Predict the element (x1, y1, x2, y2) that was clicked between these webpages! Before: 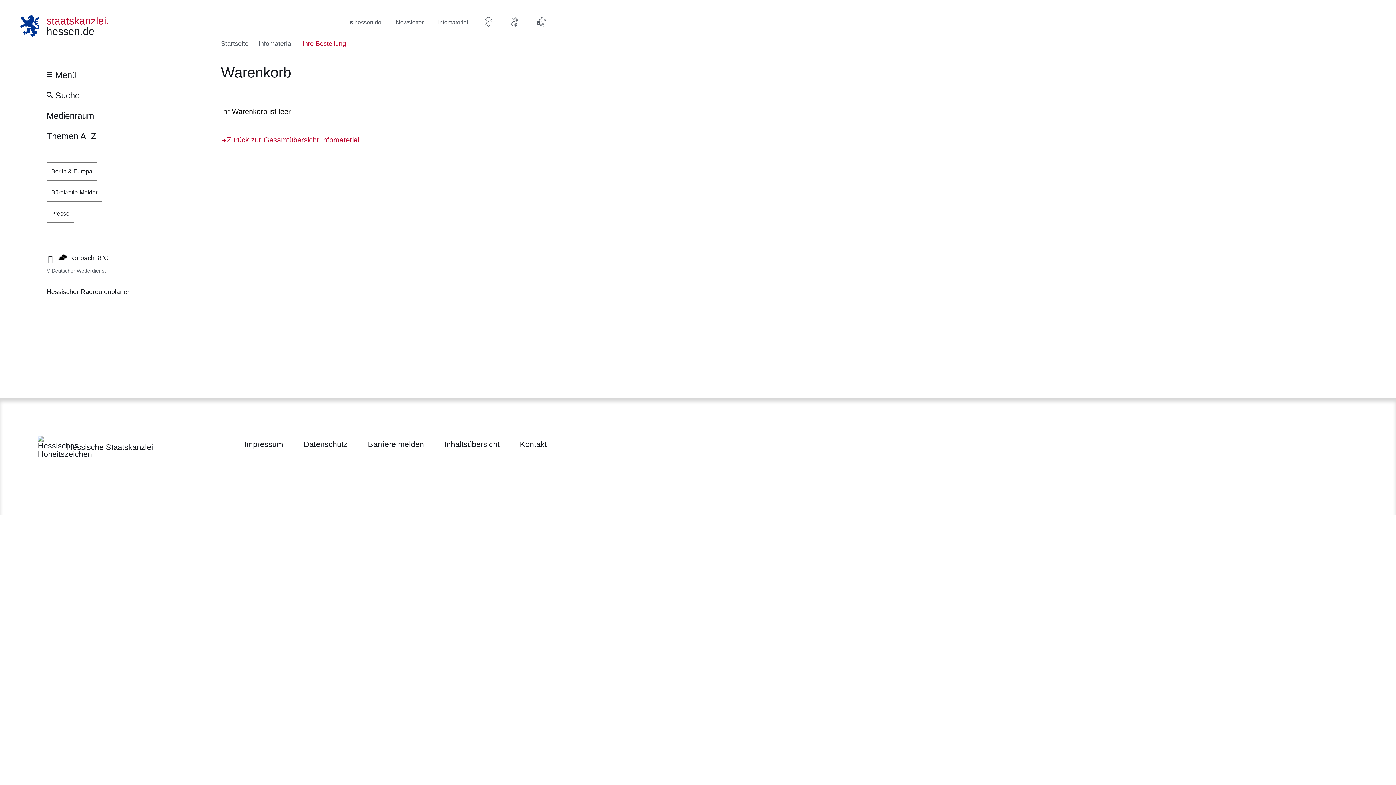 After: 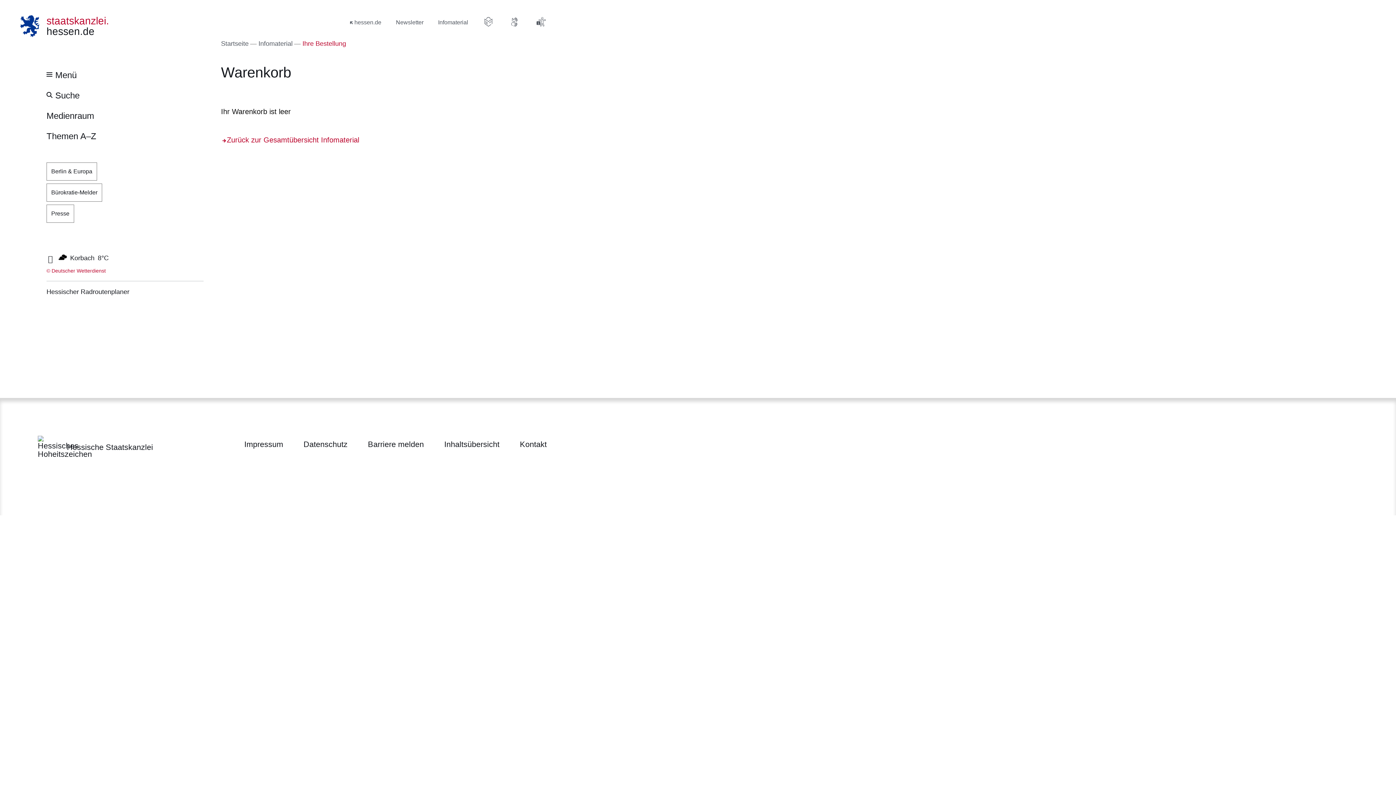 Action: bbox: (46, 268, 105, 273) label: © Deutscher Wetterdienst
Öffnet sich in einem neuen Fenster